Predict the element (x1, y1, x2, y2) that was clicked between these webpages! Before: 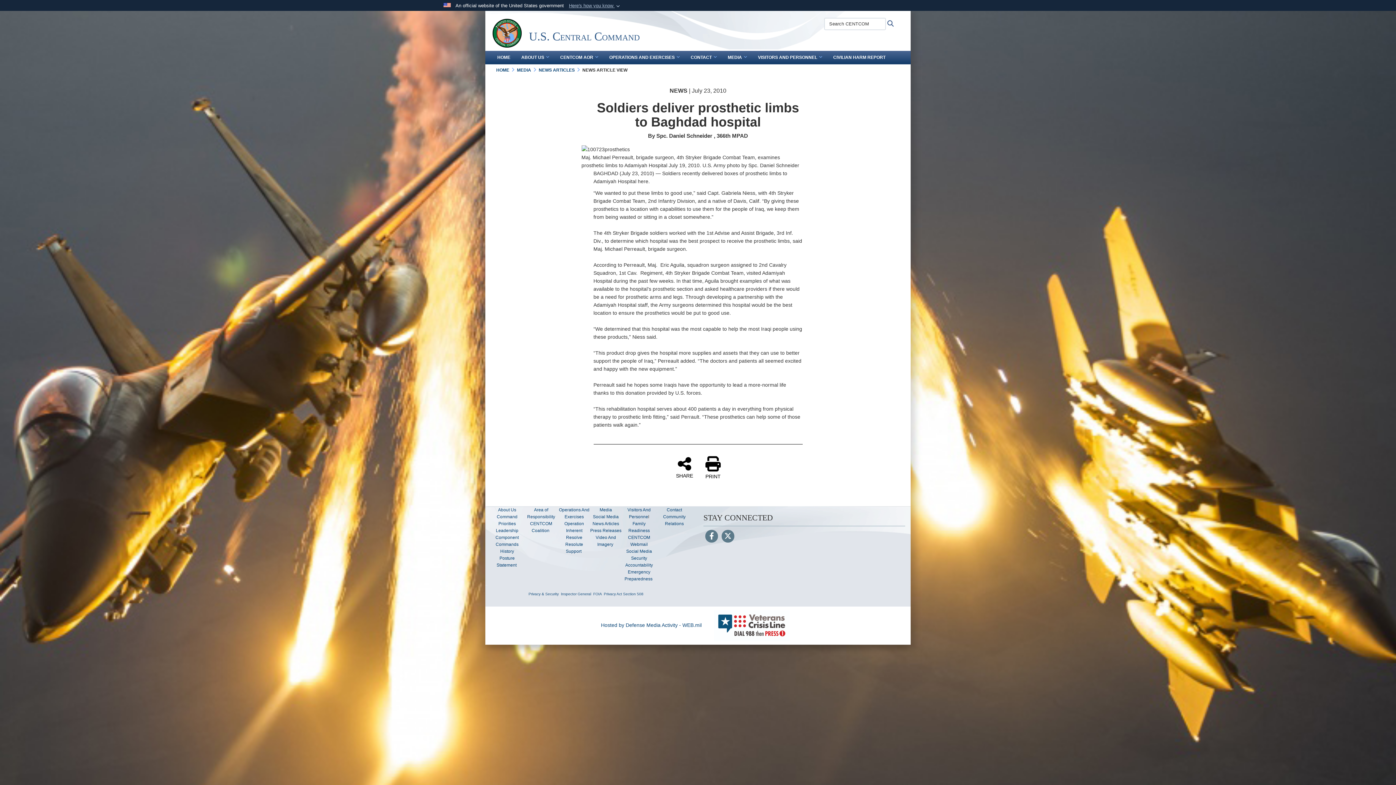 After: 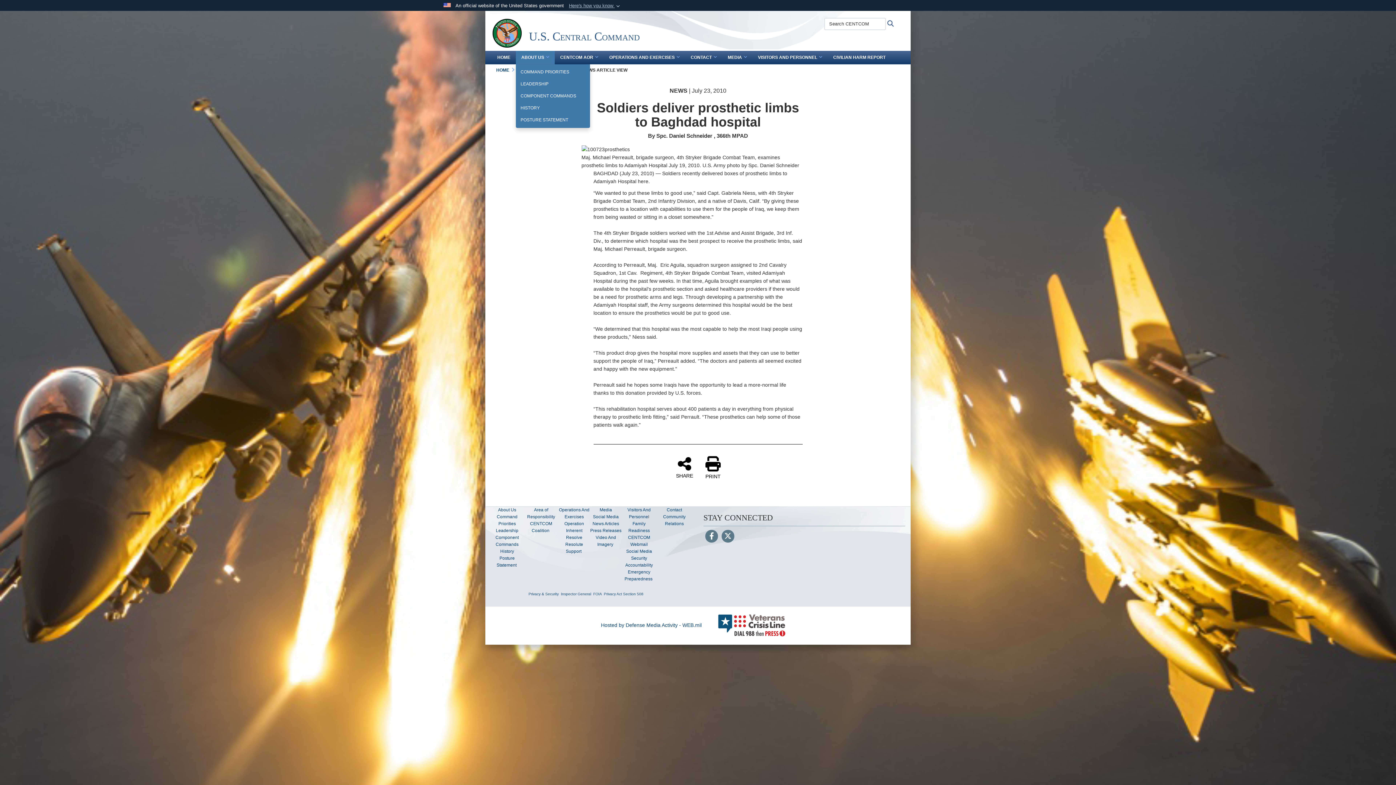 Action: bbox: (516, 50, 554, 64) label: ABOUT US